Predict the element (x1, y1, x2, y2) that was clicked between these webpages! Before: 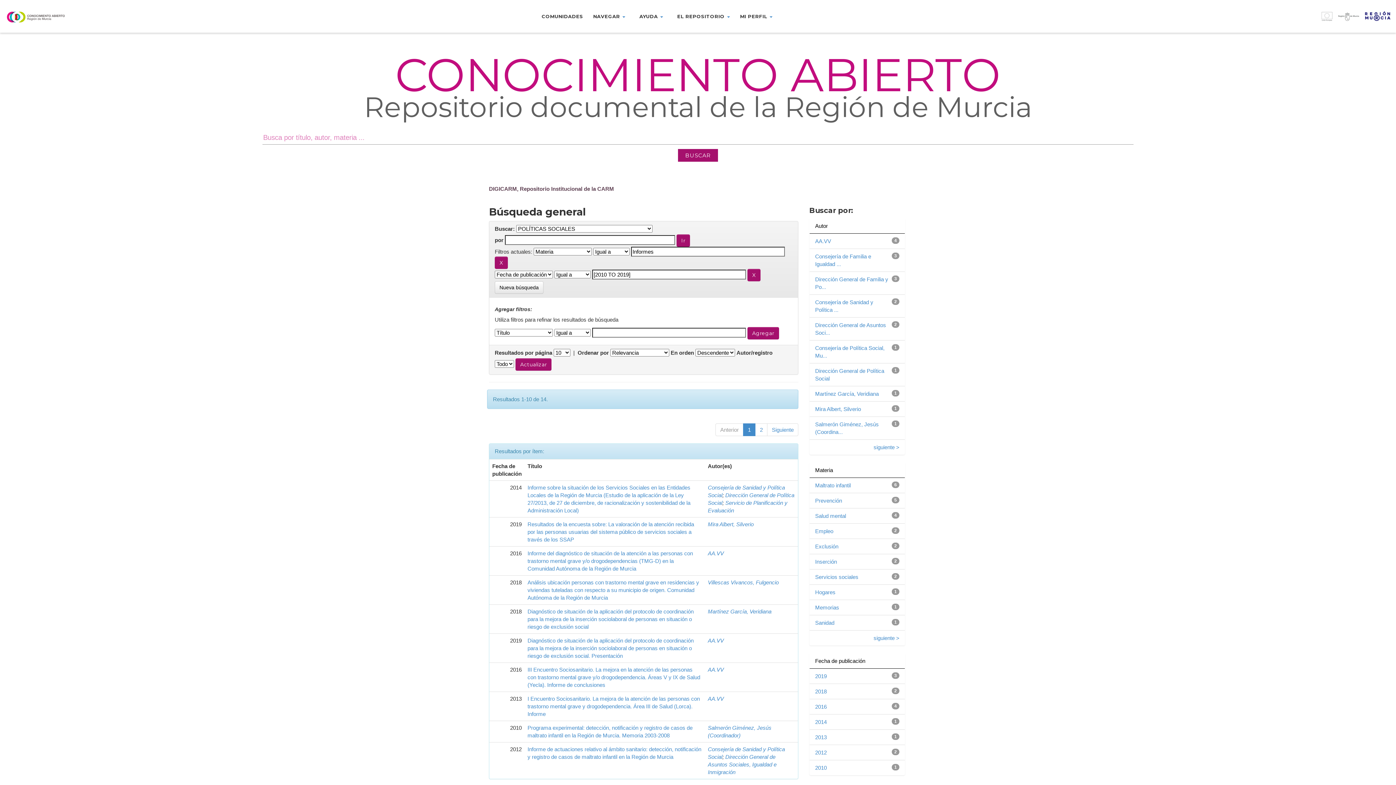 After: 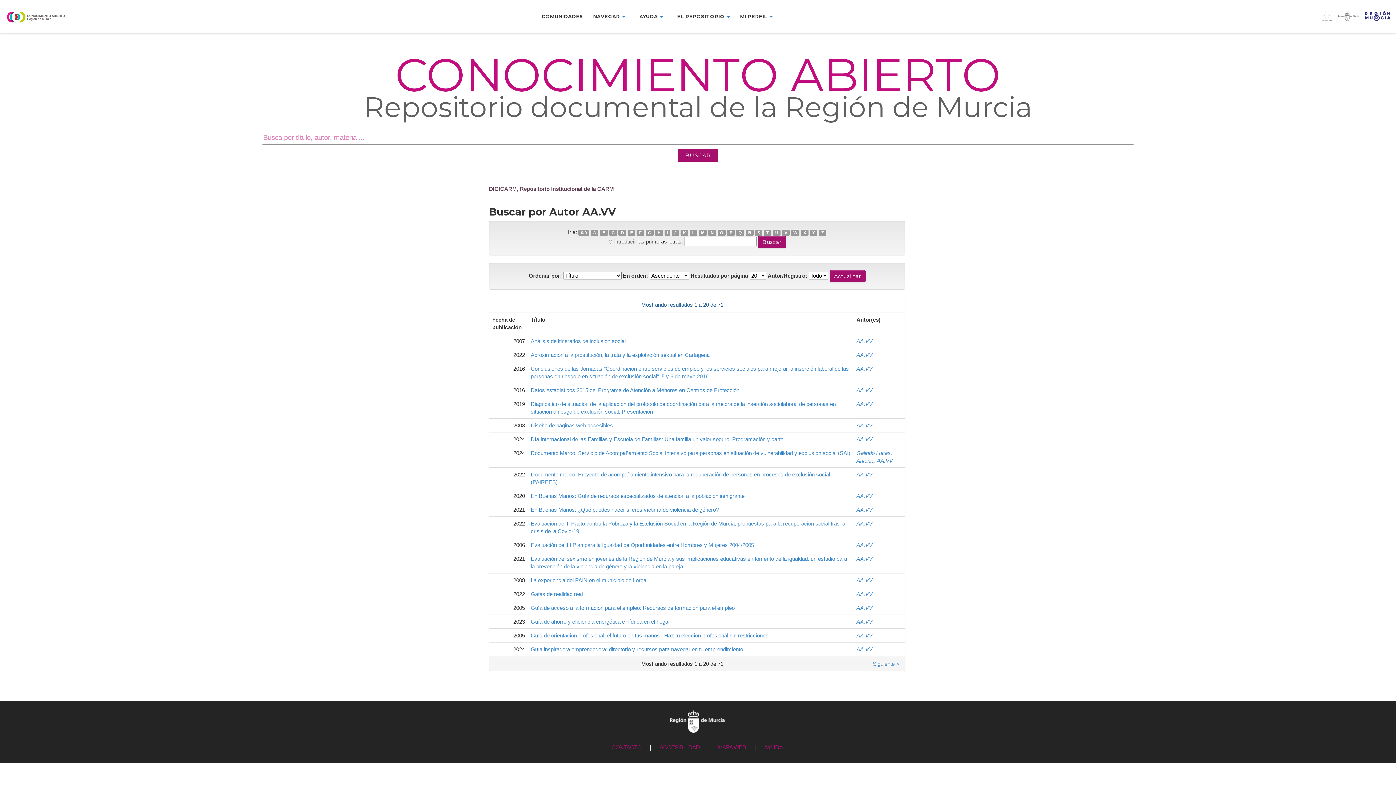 Action: label: AA.VV bbox: (708, 550, 724, 556)